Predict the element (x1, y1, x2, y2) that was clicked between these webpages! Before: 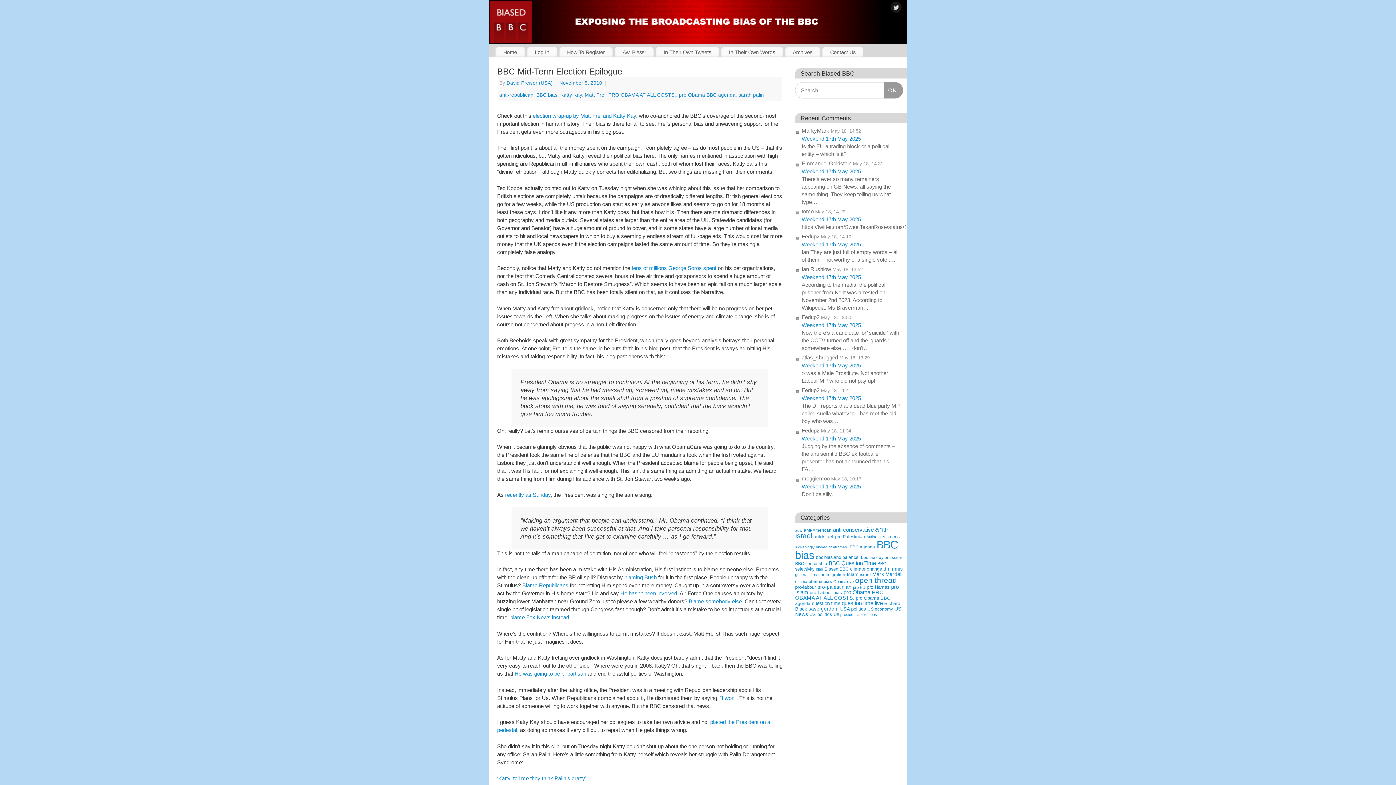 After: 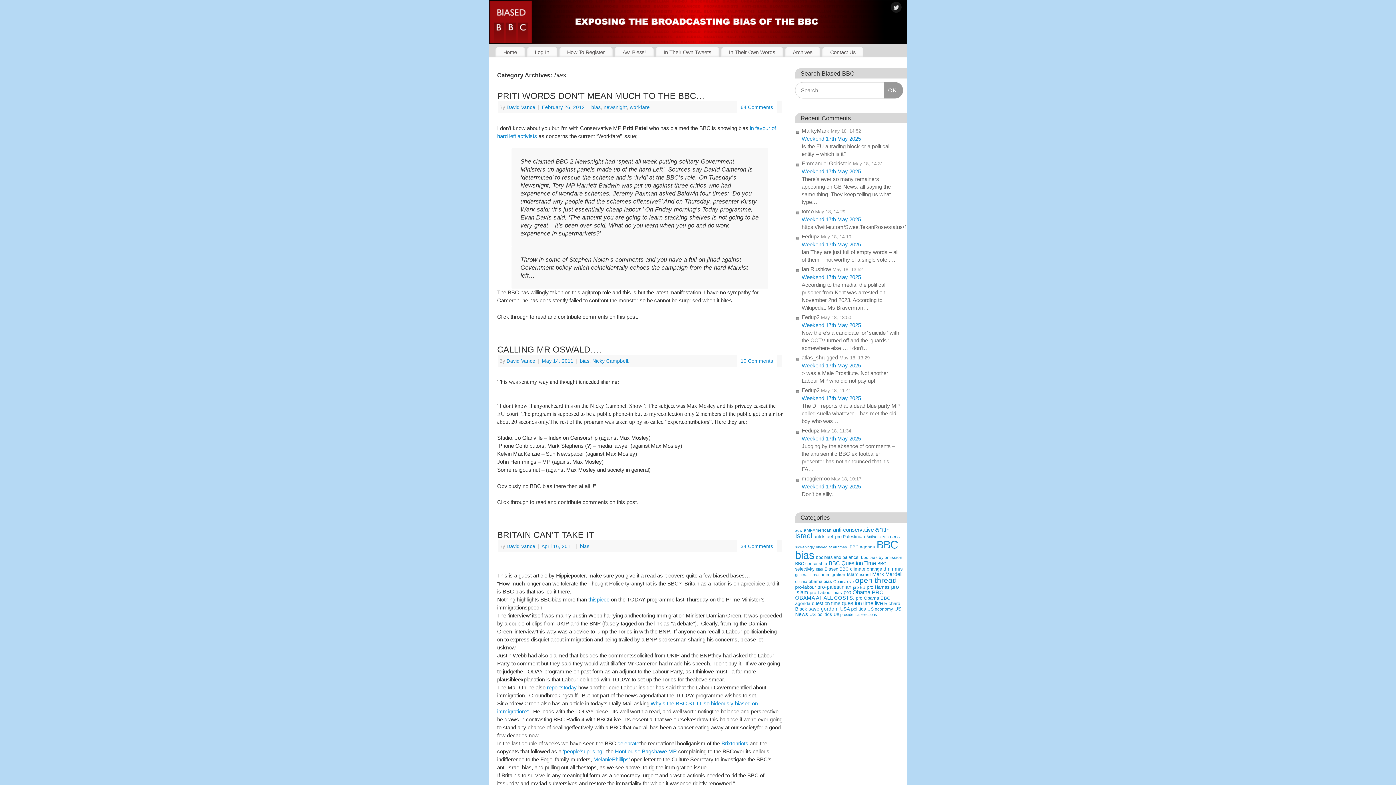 Action: label: bias (35 items) bbox: (816, 567, 823, 571)